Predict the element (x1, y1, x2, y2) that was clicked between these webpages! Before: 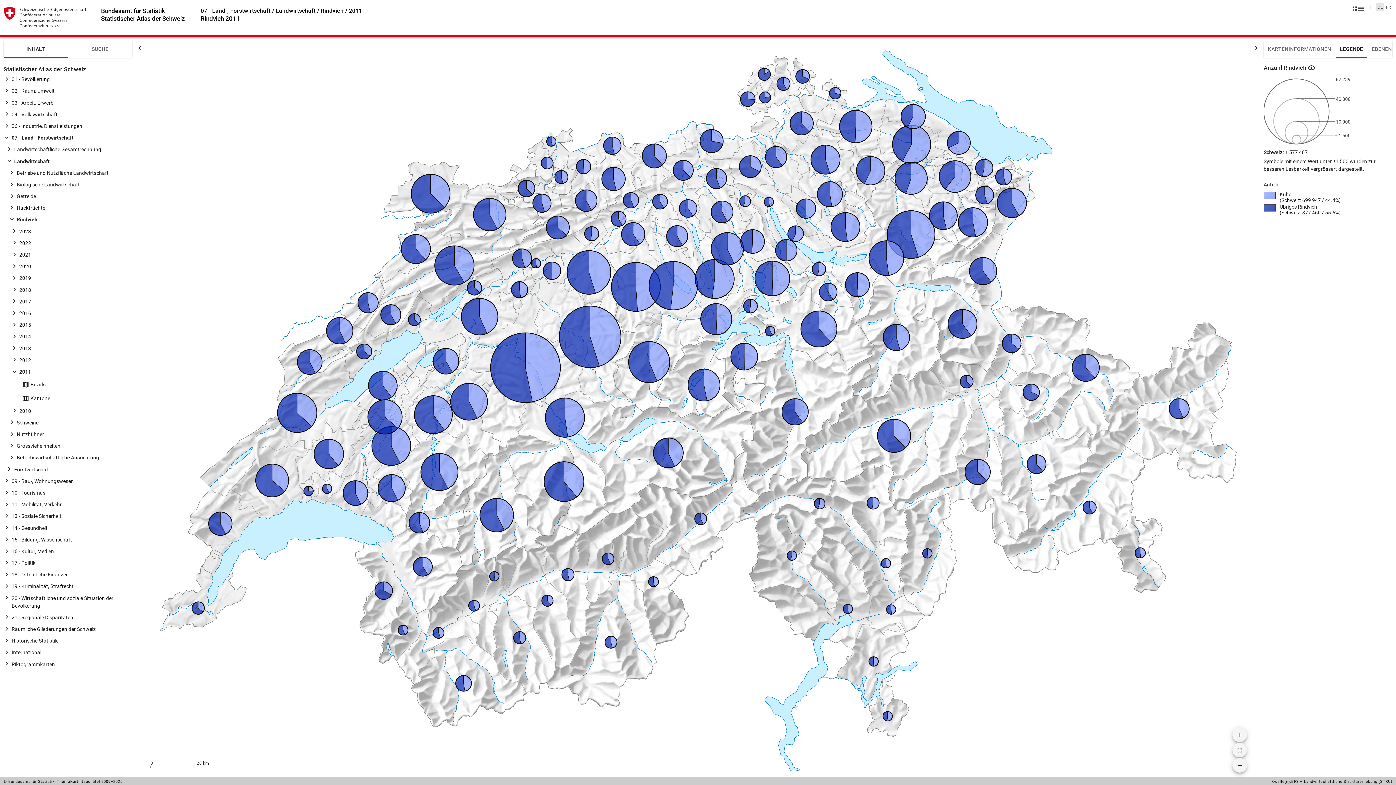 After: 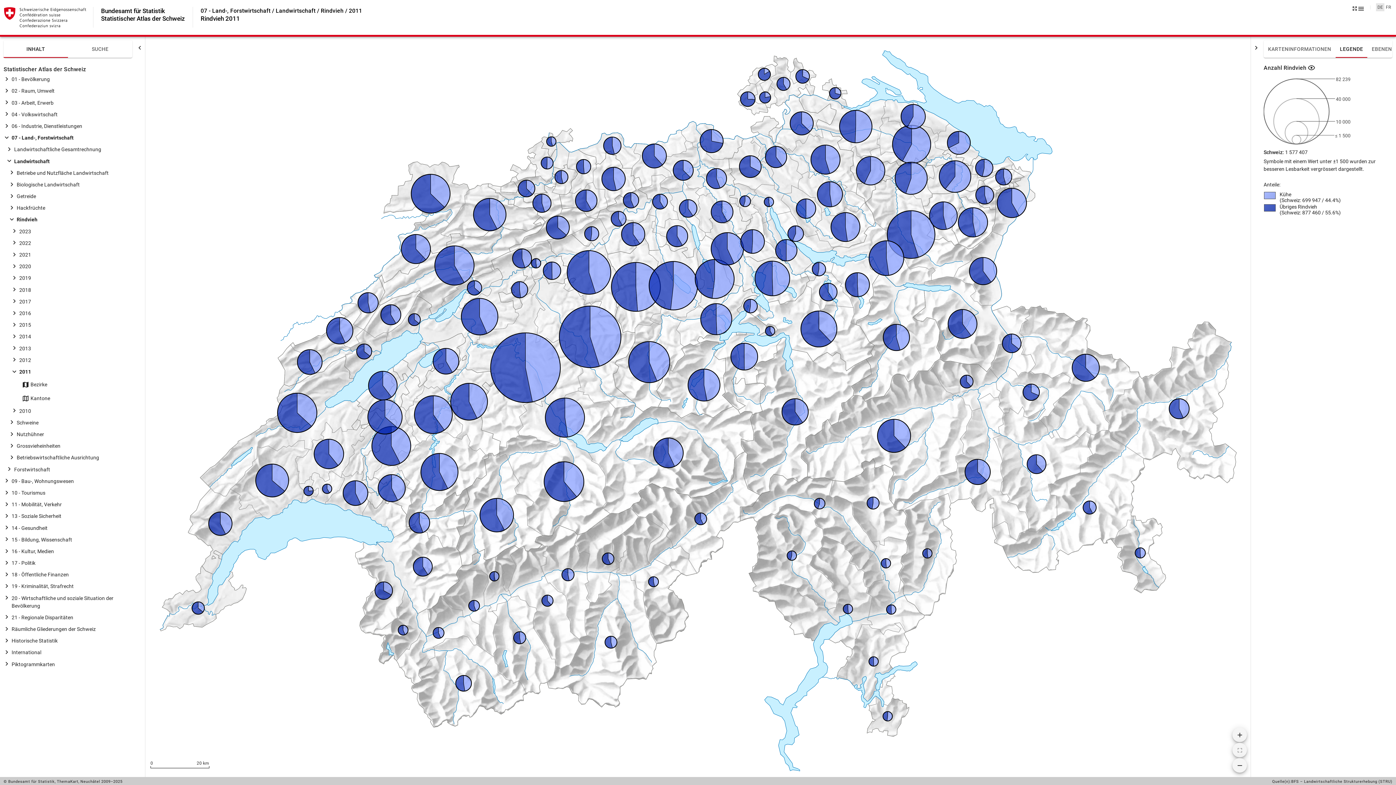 Action: label: INHALT bbox: (3, 40, 68, 57)